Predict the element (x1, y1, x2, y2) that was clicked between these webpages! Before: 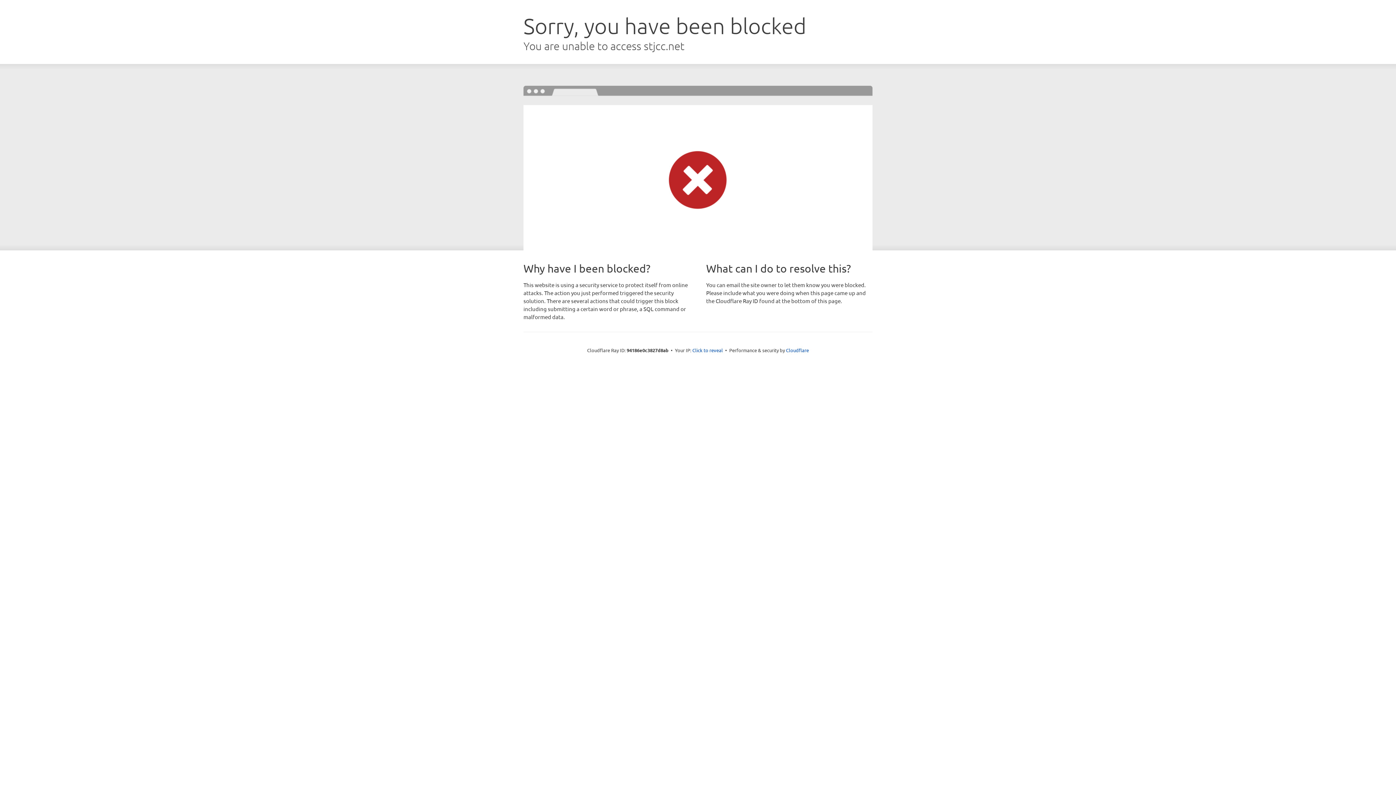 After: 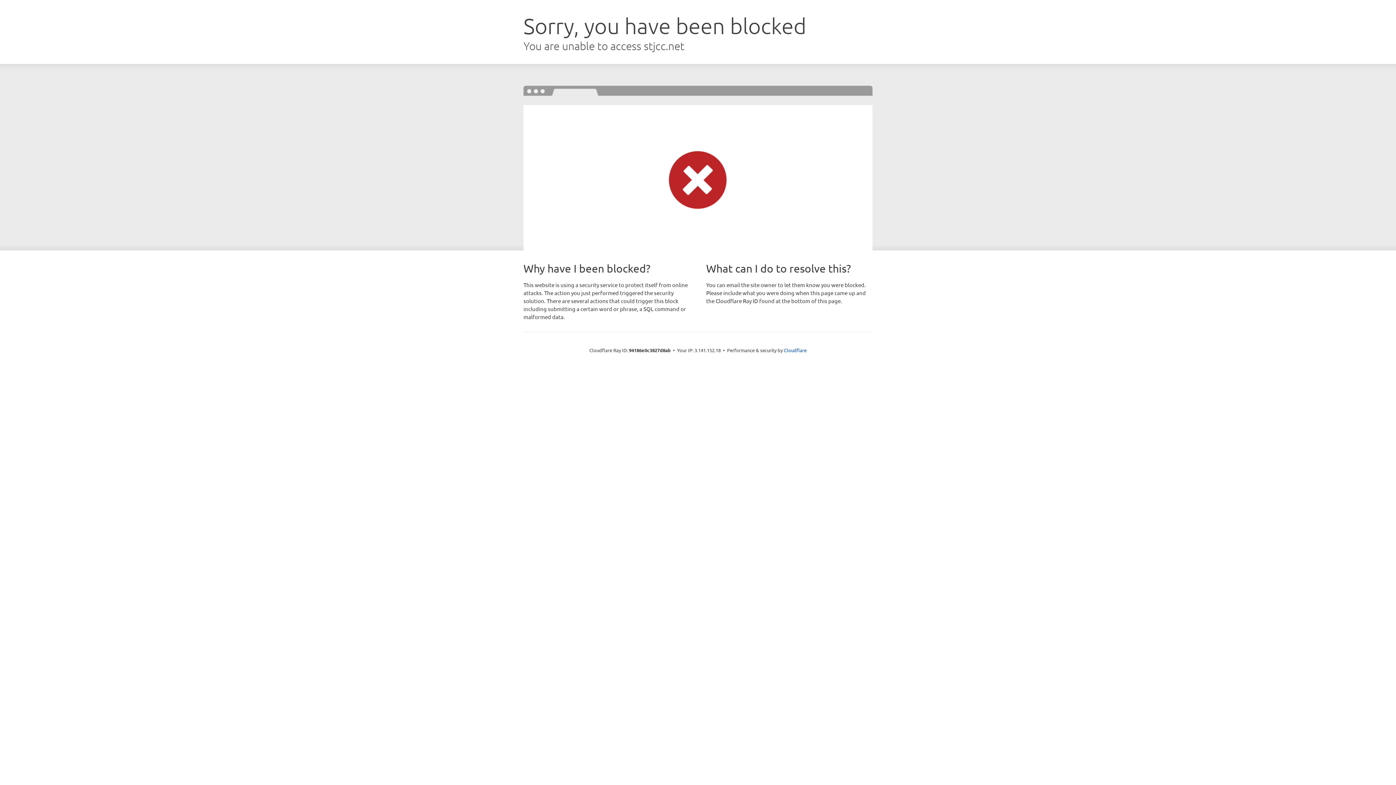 Action: bbox: (692, 346, 723, 353) label: Click to reveal